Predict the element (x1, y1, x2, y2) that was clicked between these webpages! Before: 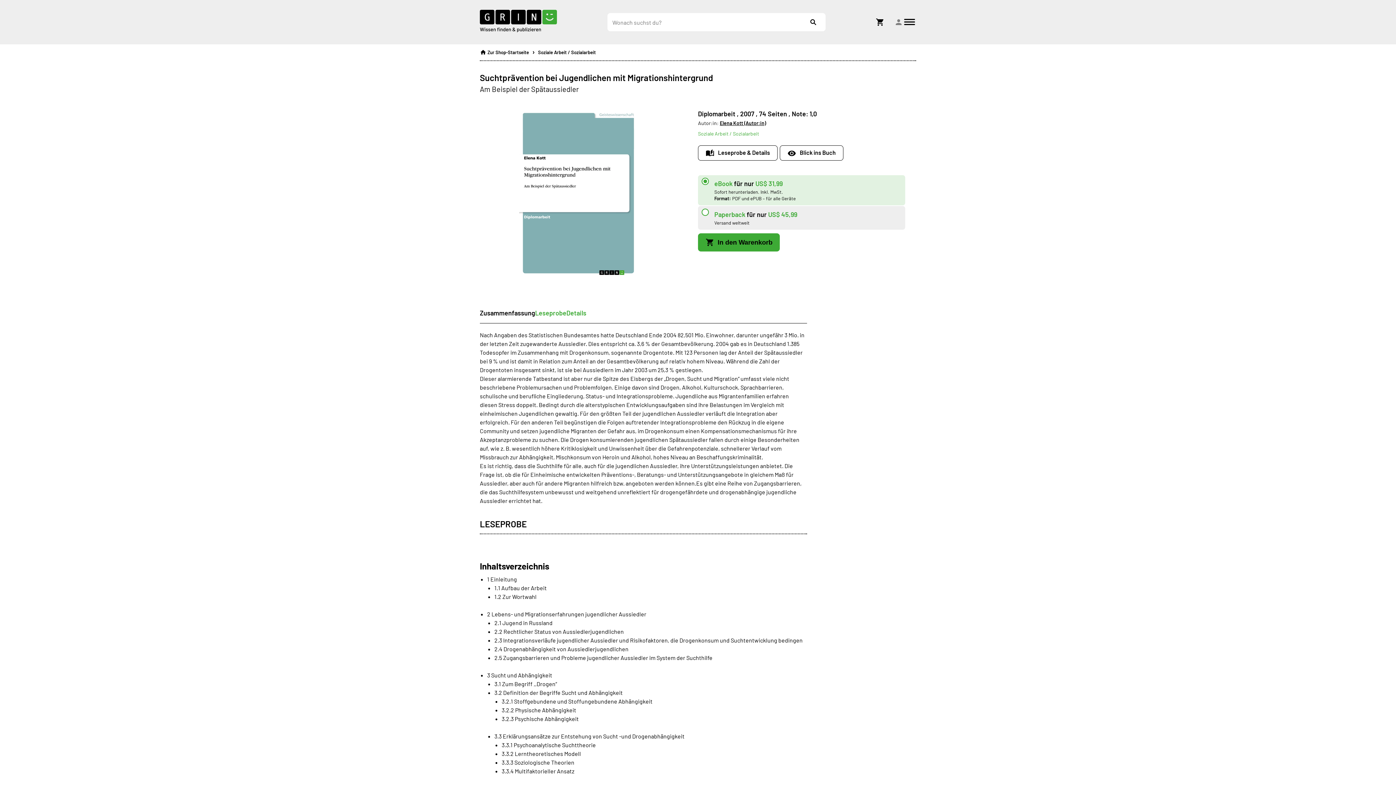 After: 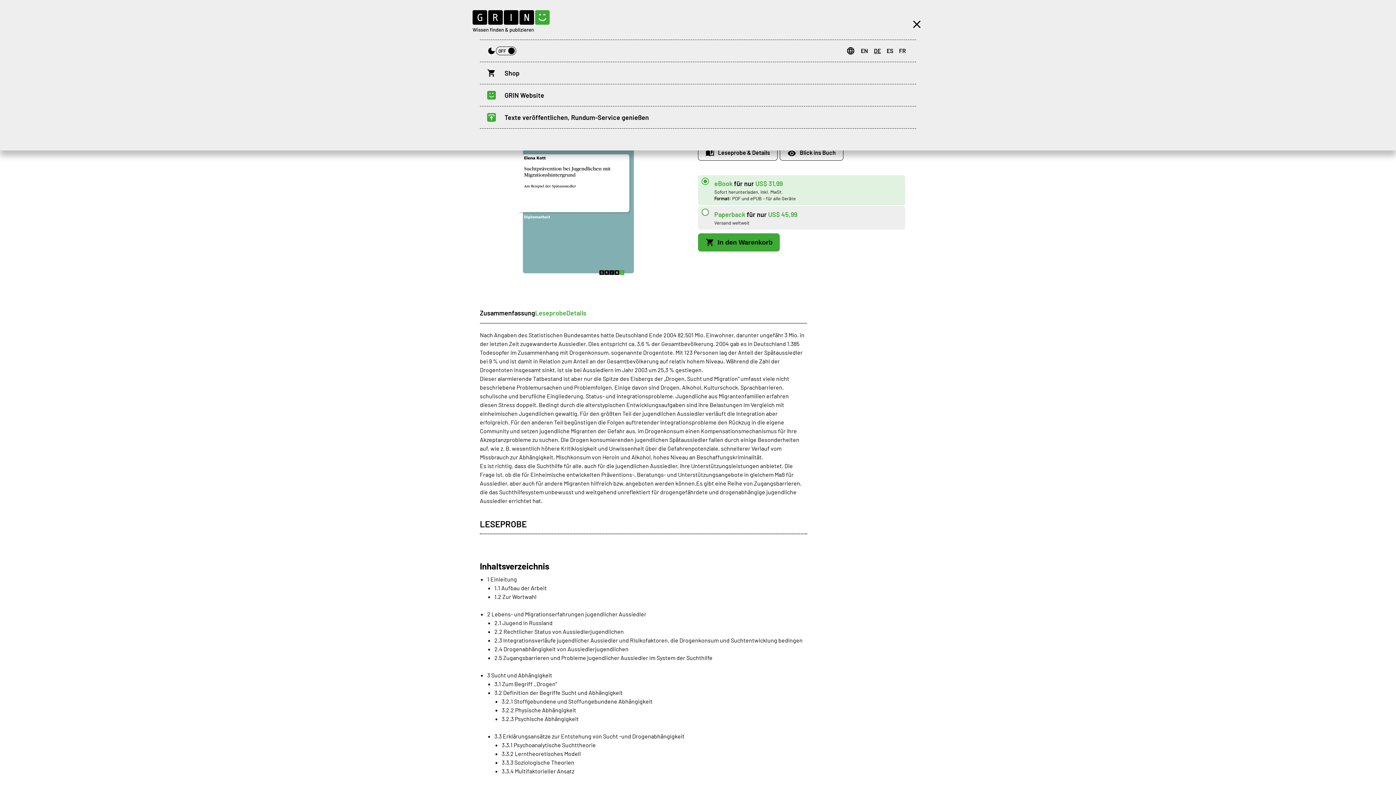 Action: label: Open menu bbox: (903, 15, 916, 28)